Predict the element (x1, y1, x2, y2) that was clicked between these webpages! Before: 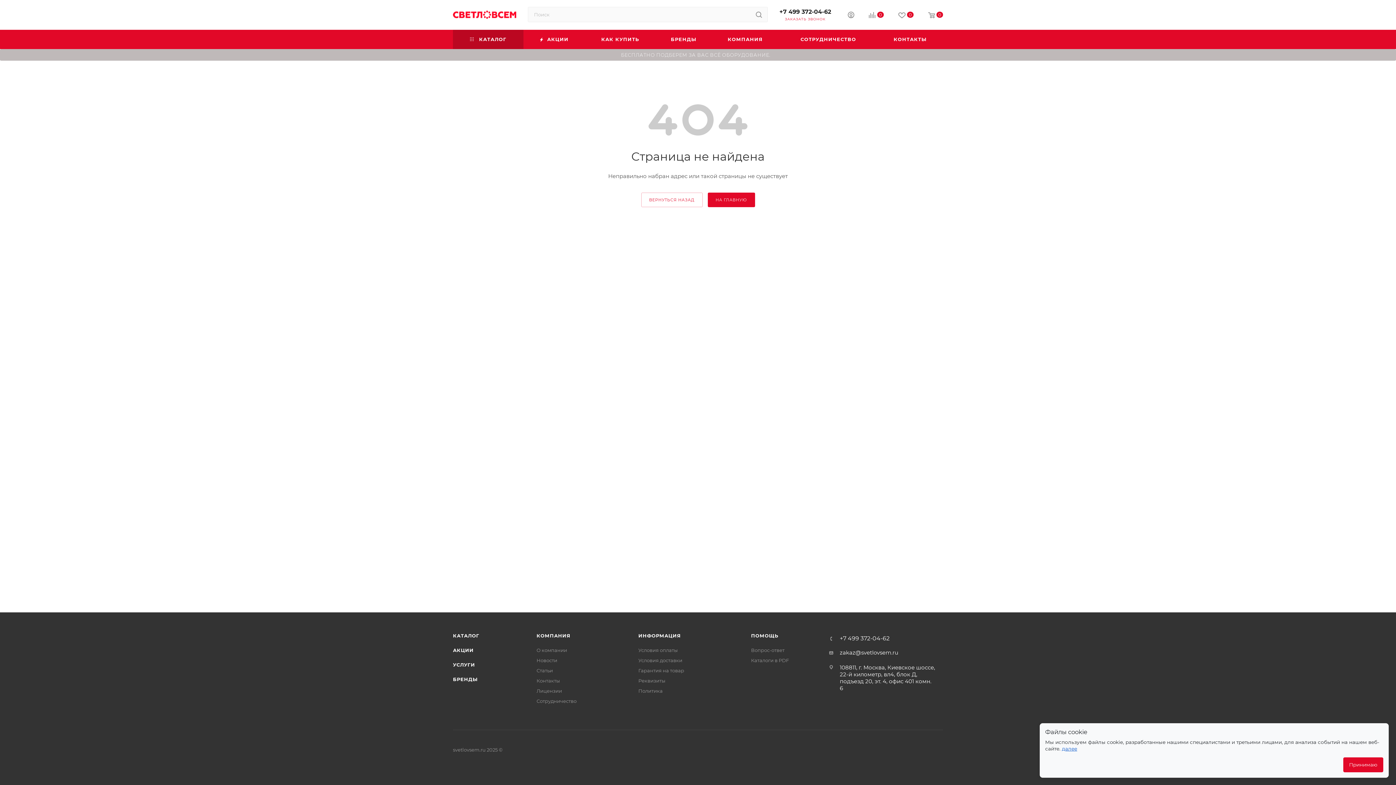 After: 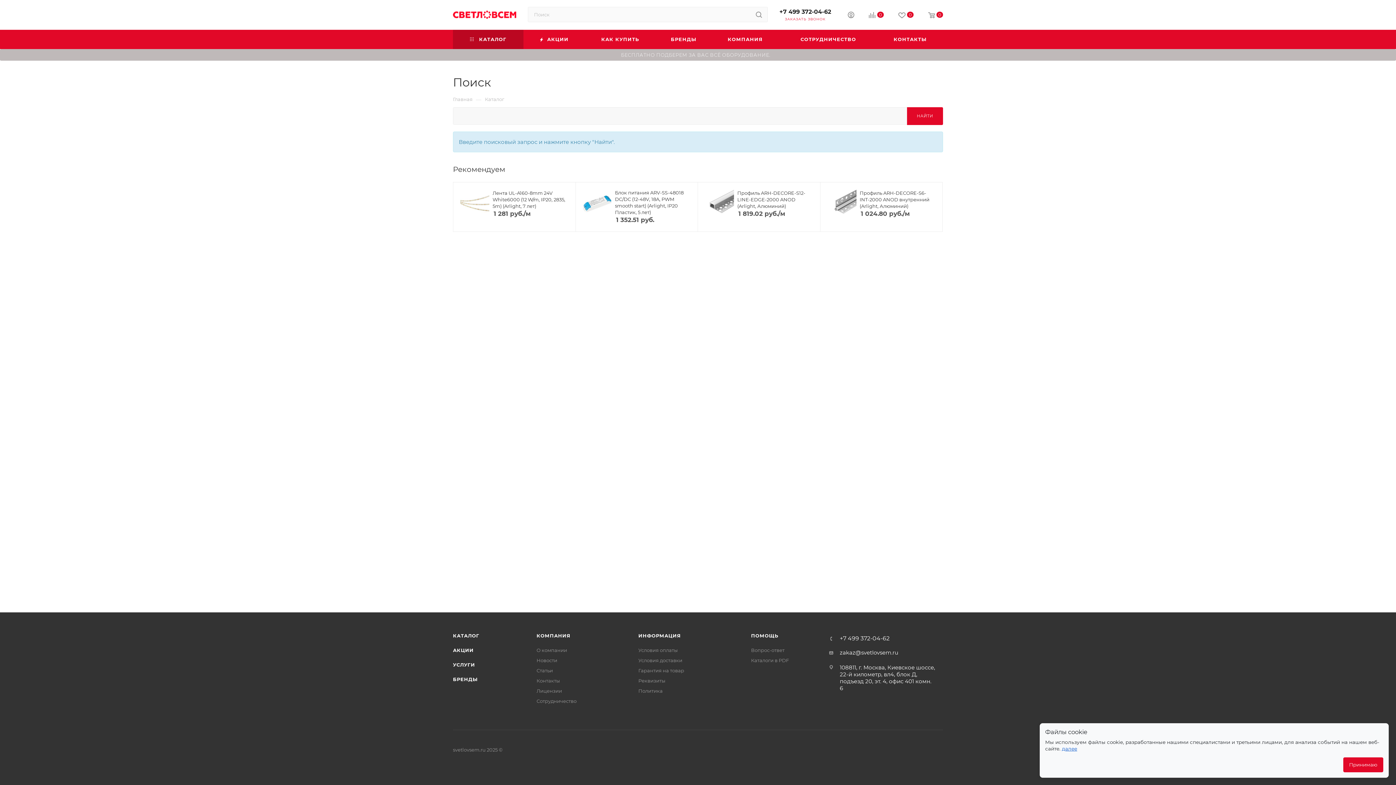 Action: bbox: (750, 6, 768, 22)